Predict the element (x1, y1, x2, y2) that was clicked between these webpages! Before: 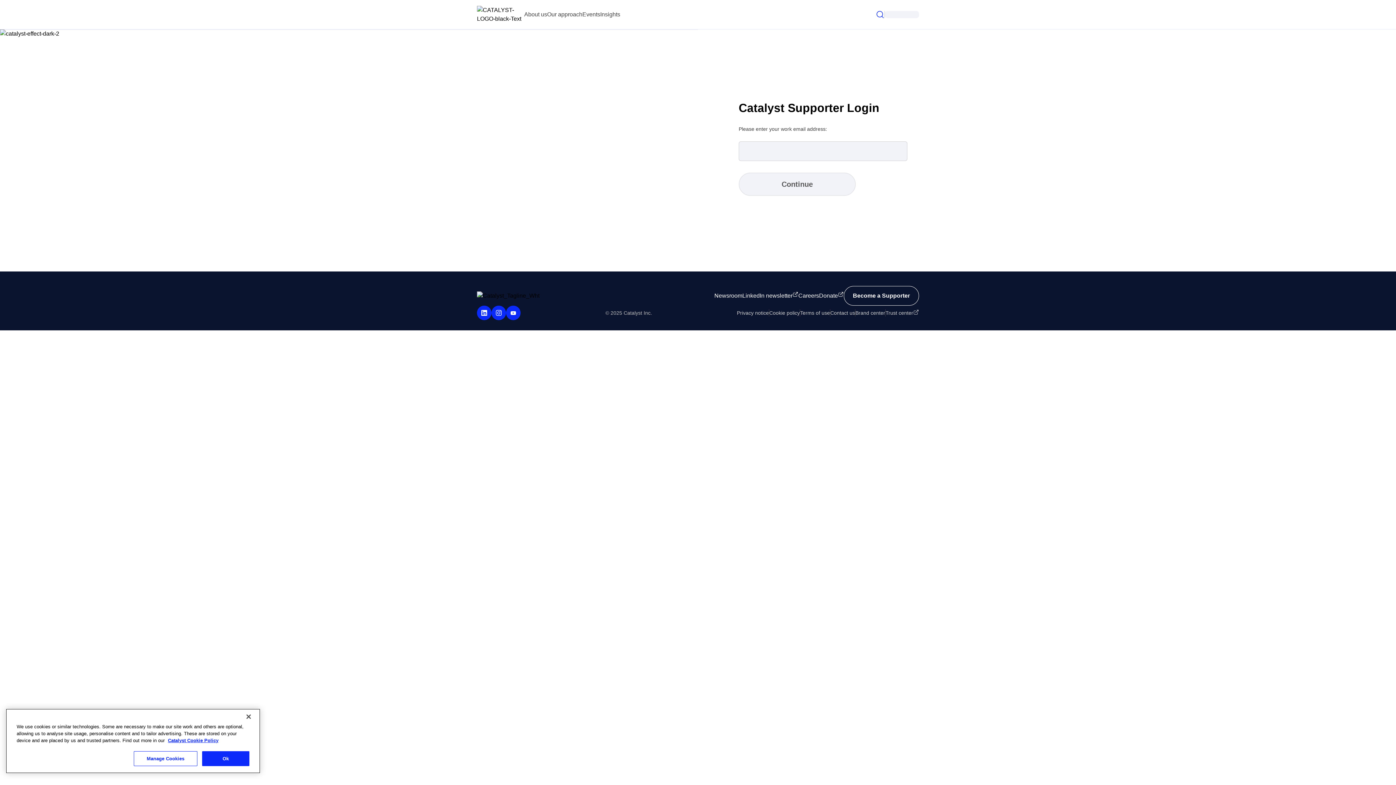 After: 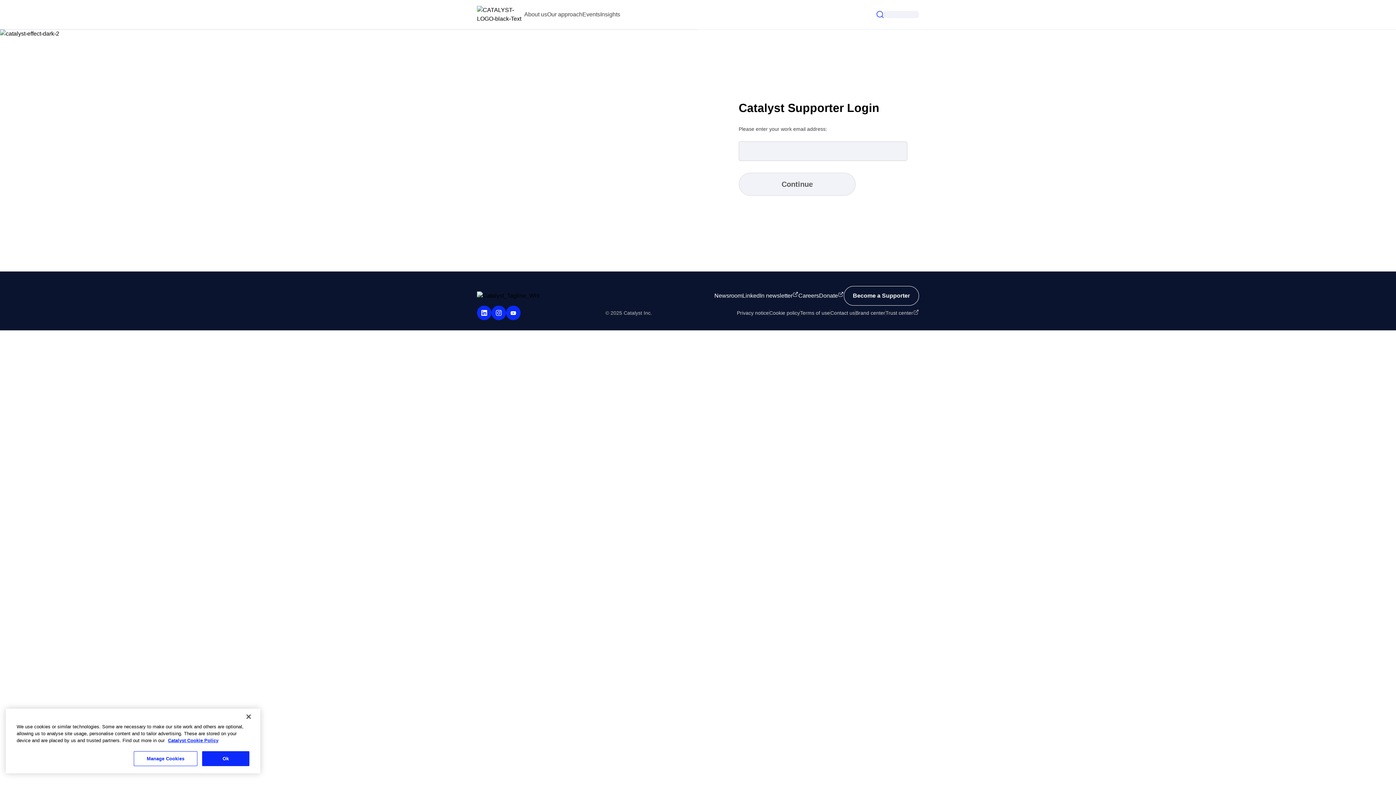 Action: label: LinkedIn newsletter bbox: (742, 291, 798, 300)